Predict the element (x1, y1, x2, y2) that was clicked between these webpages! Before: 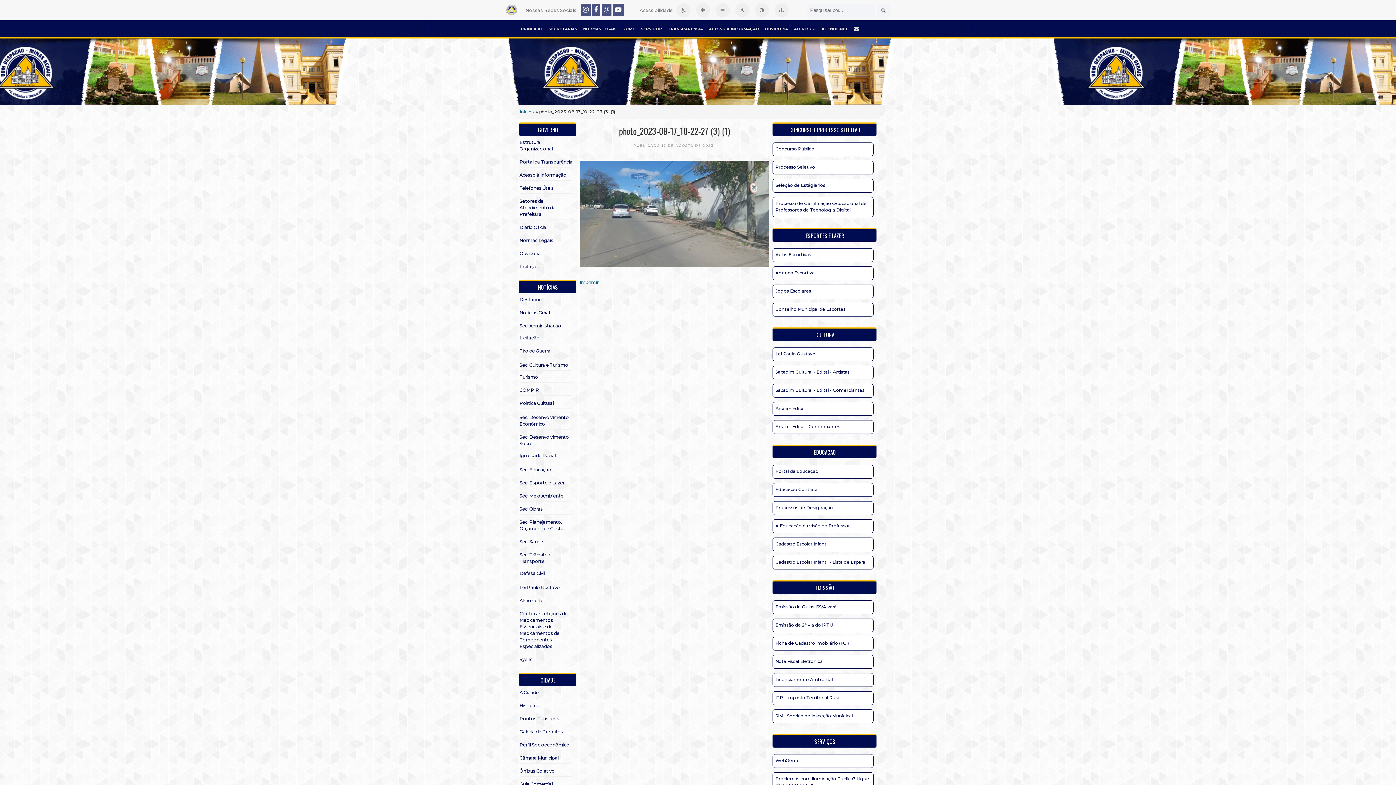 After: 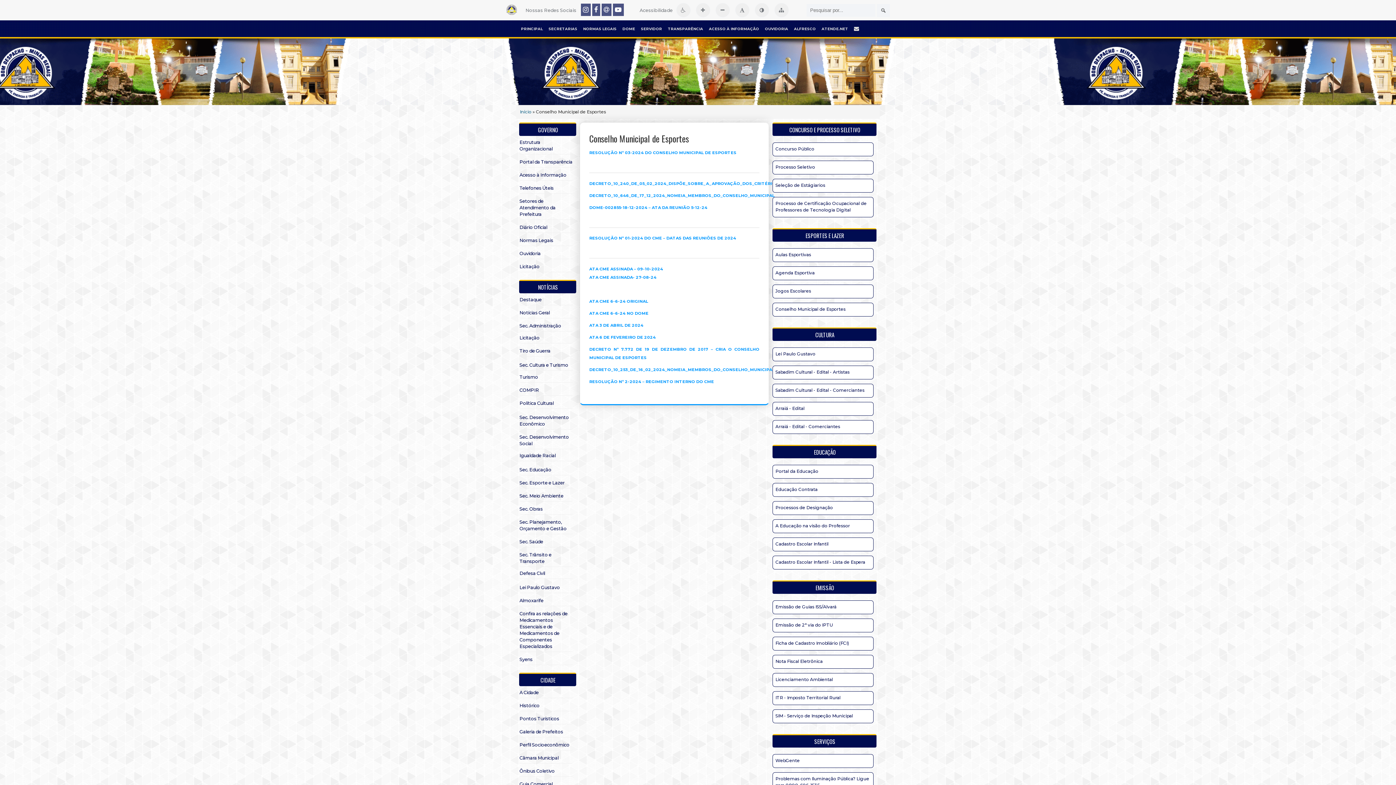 Action: label: Conselho Municipal de Esportes bbox: (772, 302, 873, 316)